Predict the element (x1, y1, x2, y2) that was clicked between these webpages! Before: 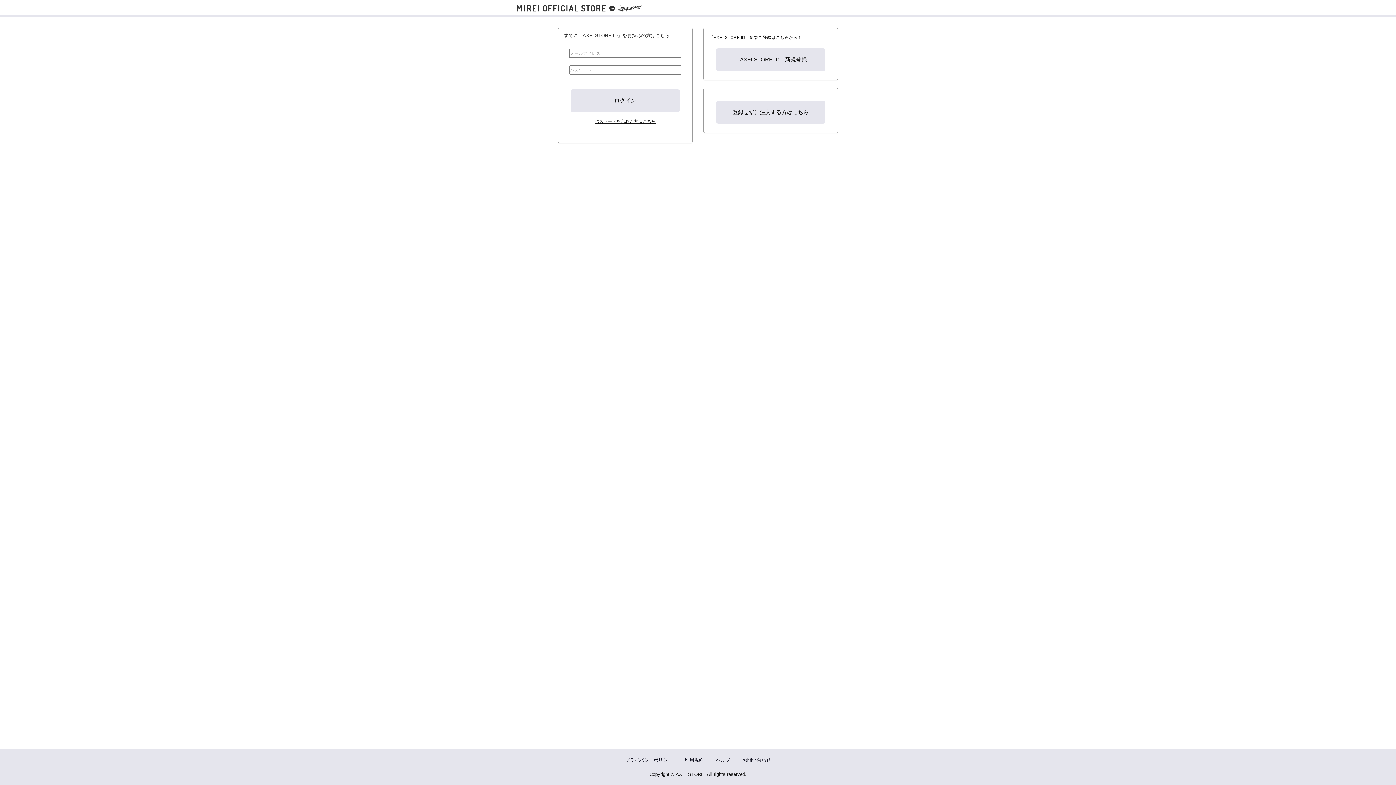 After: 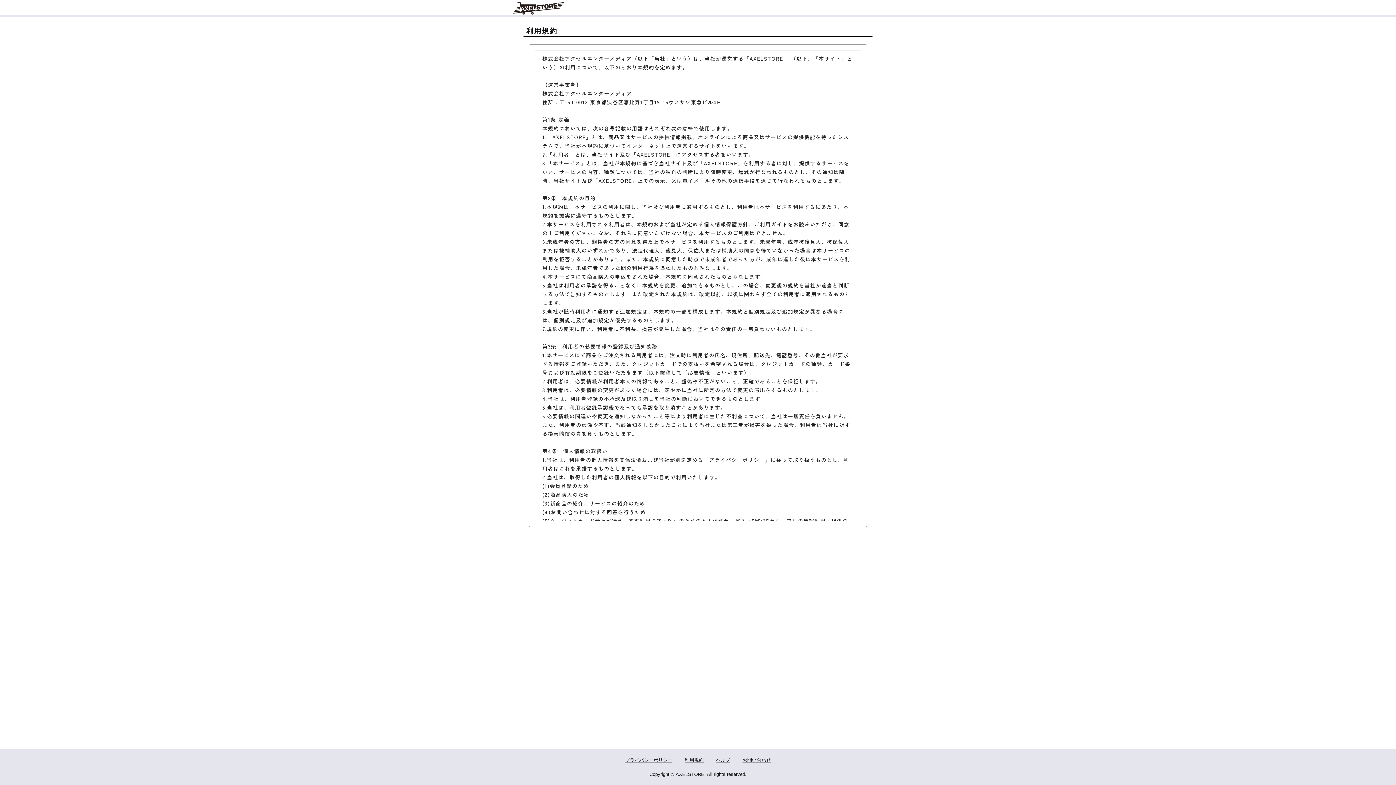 Action: bbox: (681, 753, 707, 767)